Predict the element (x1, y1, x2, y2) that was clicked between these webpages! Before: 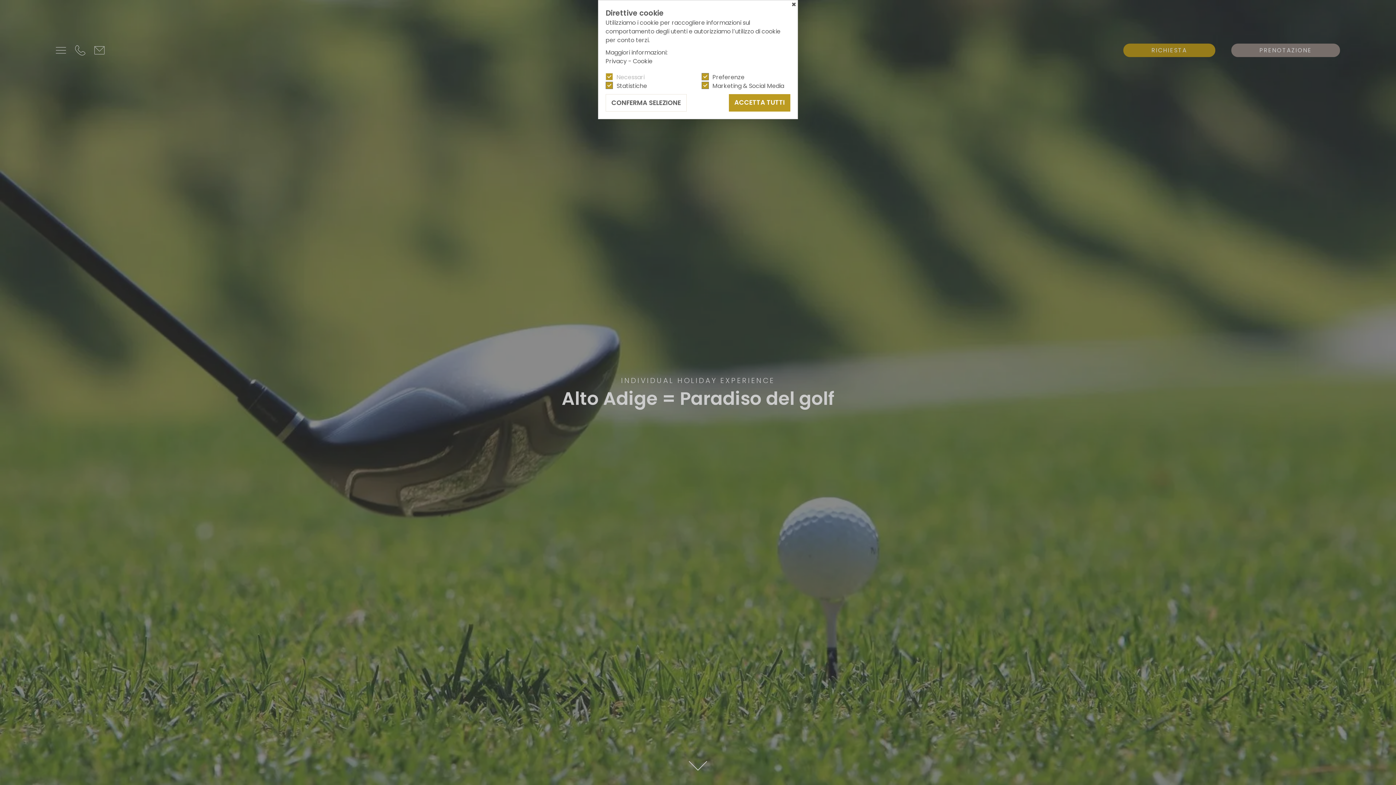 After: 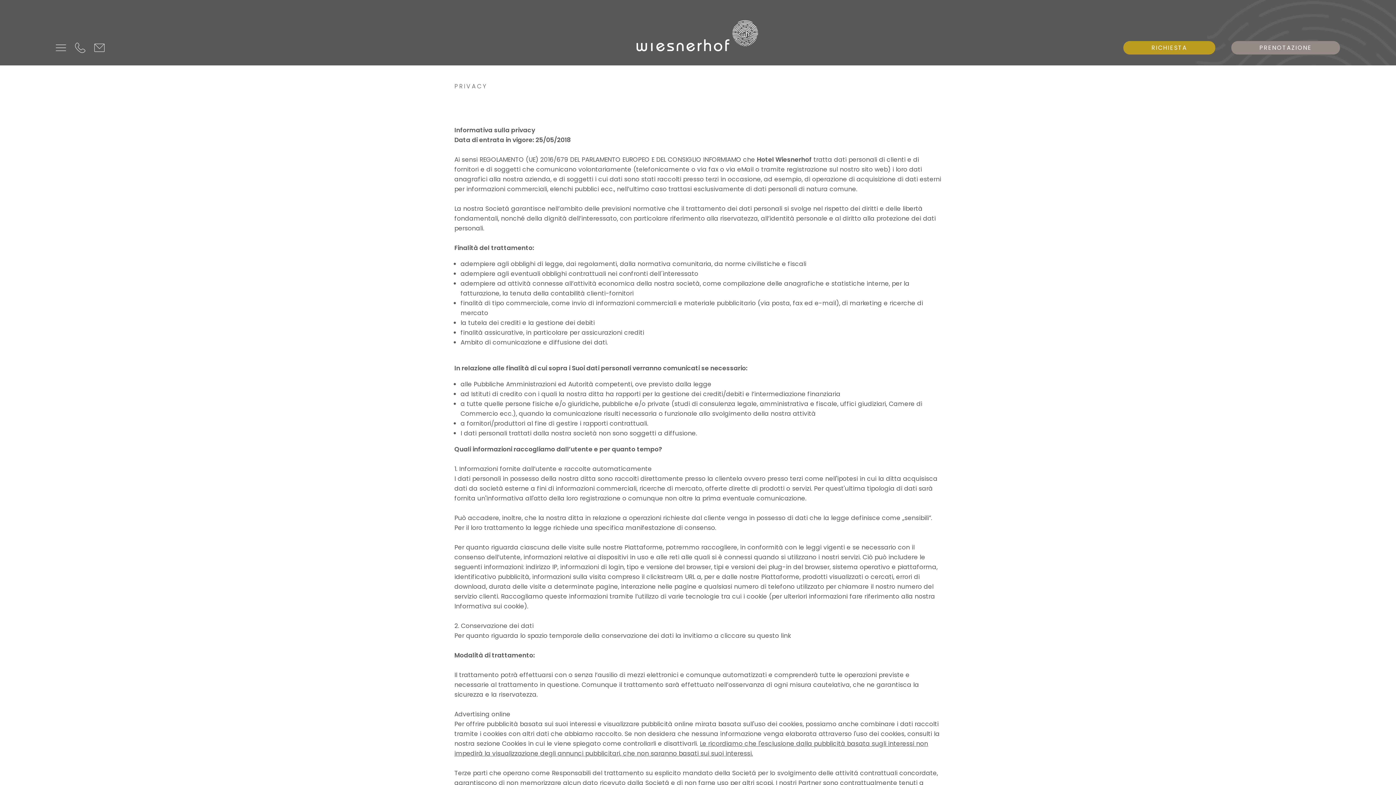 Action: label: Privacy bbox: (605, 57, 626, 65)